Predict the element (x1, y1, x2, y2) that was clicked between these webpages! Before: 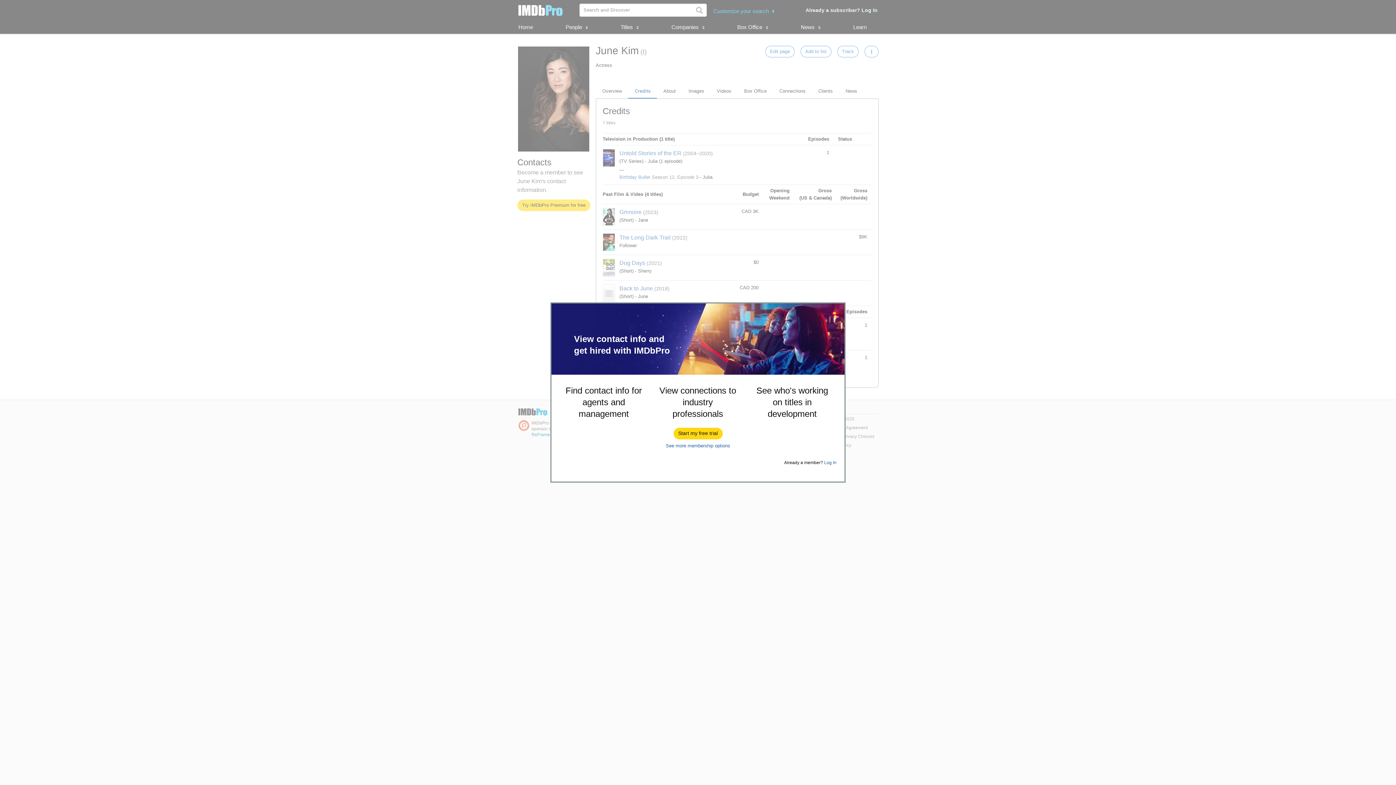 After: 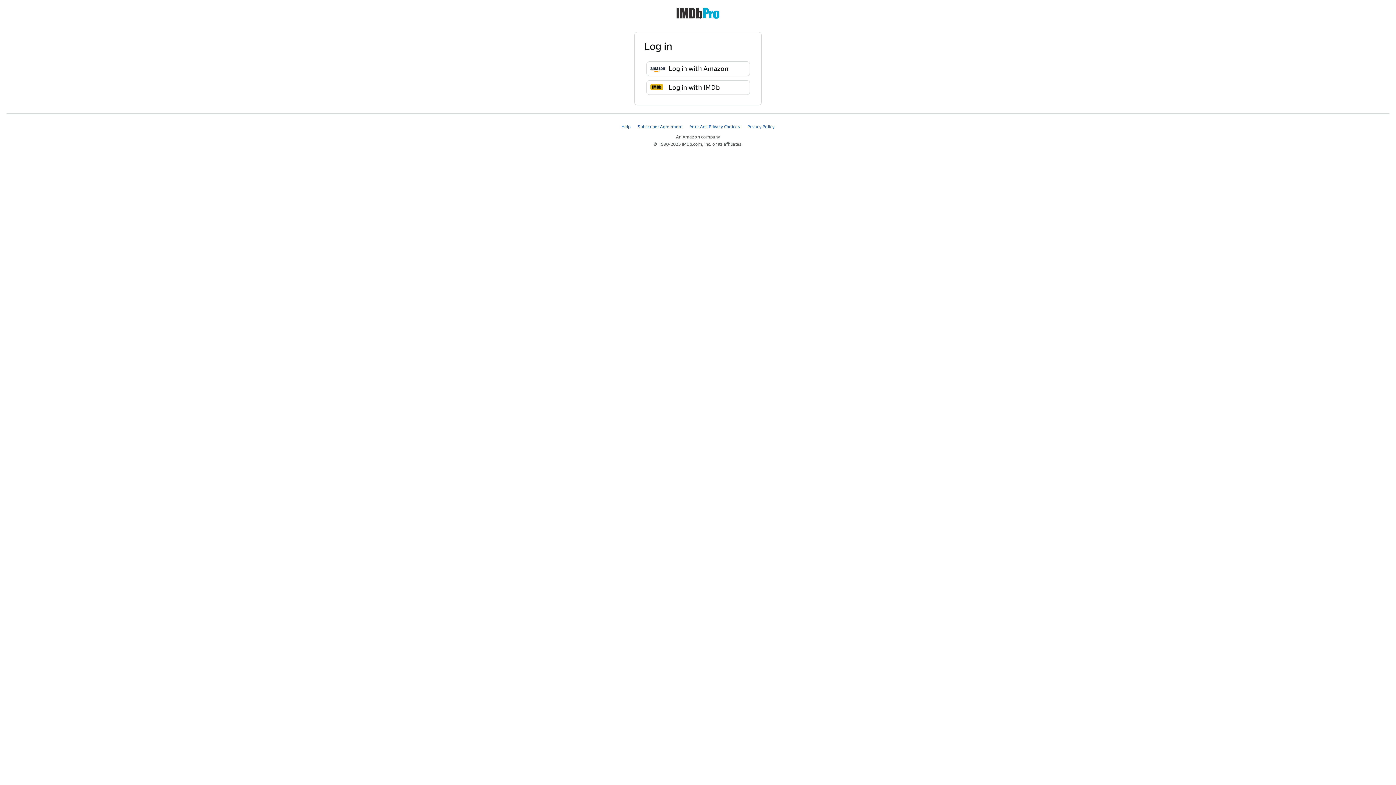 Action: label: Log In bbox: (824, 460, 836, 465)